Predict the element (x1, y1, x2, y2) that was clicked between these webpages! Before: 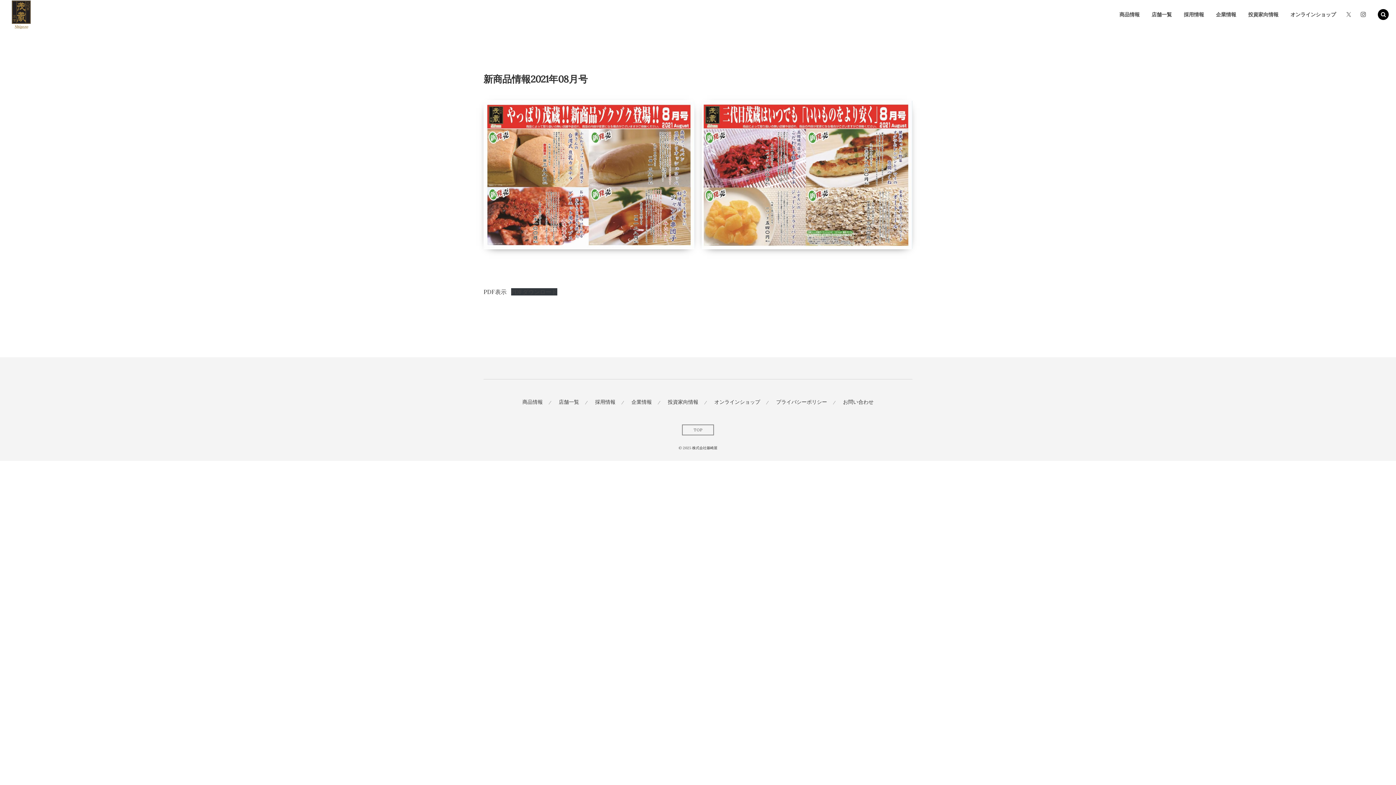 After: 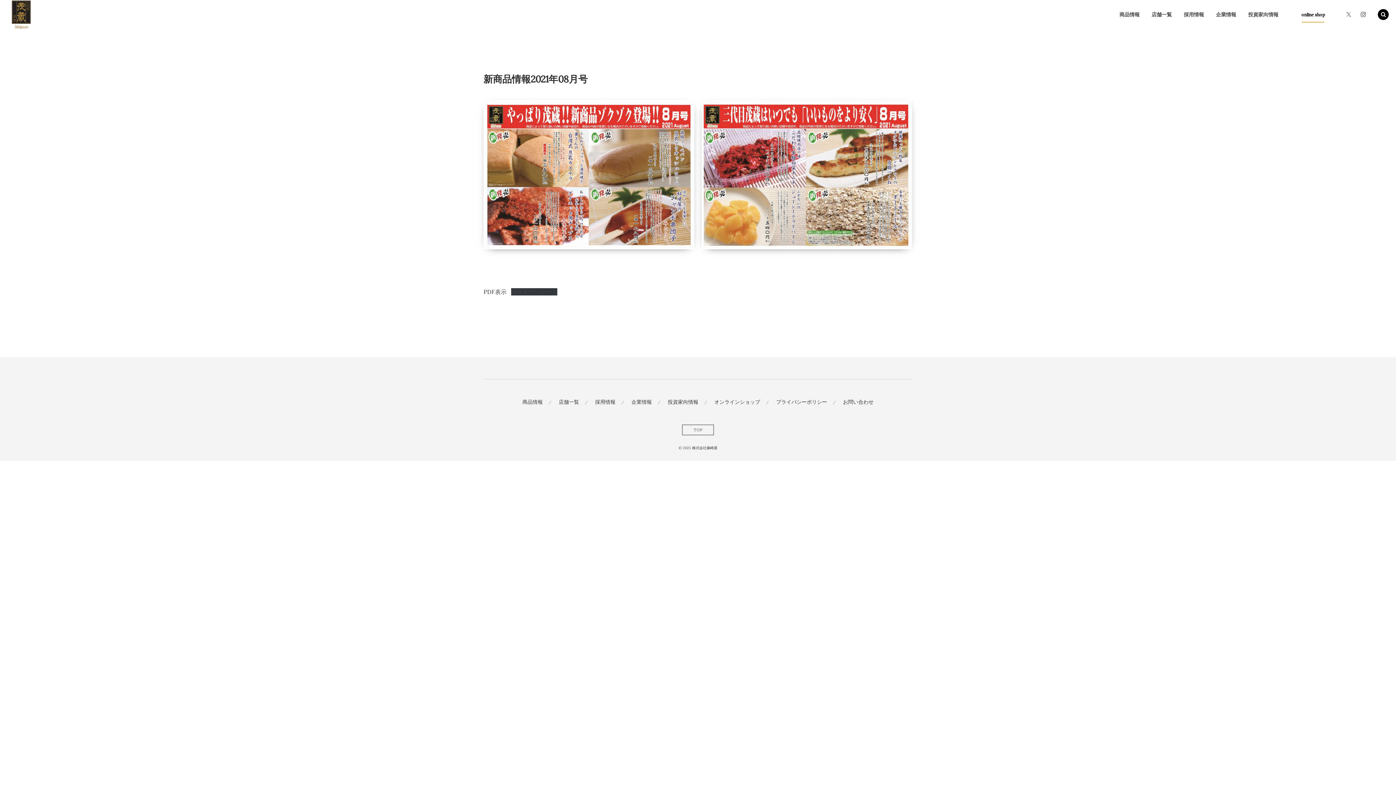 Action: bbox: (1285, 0, 1341, 29) label: オンラインショップ
online shop